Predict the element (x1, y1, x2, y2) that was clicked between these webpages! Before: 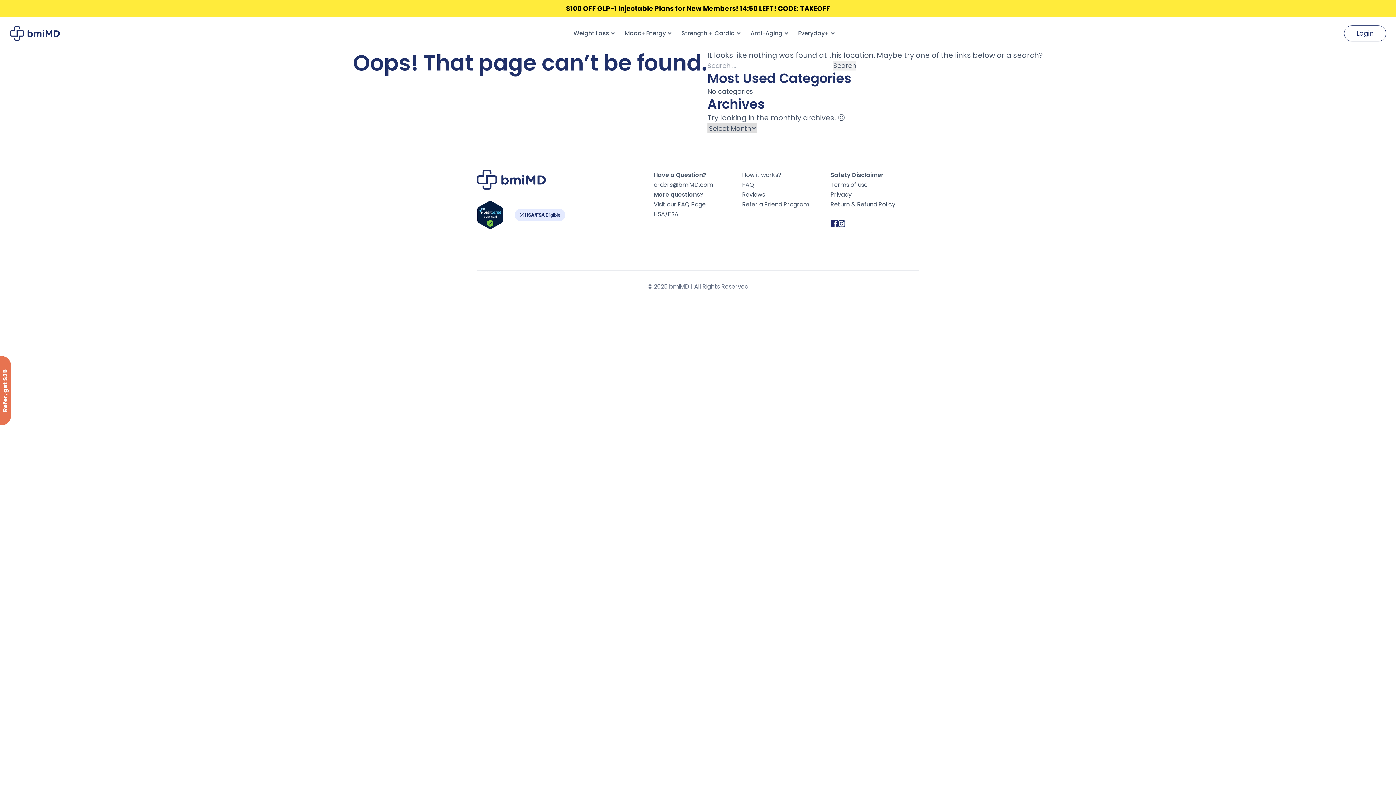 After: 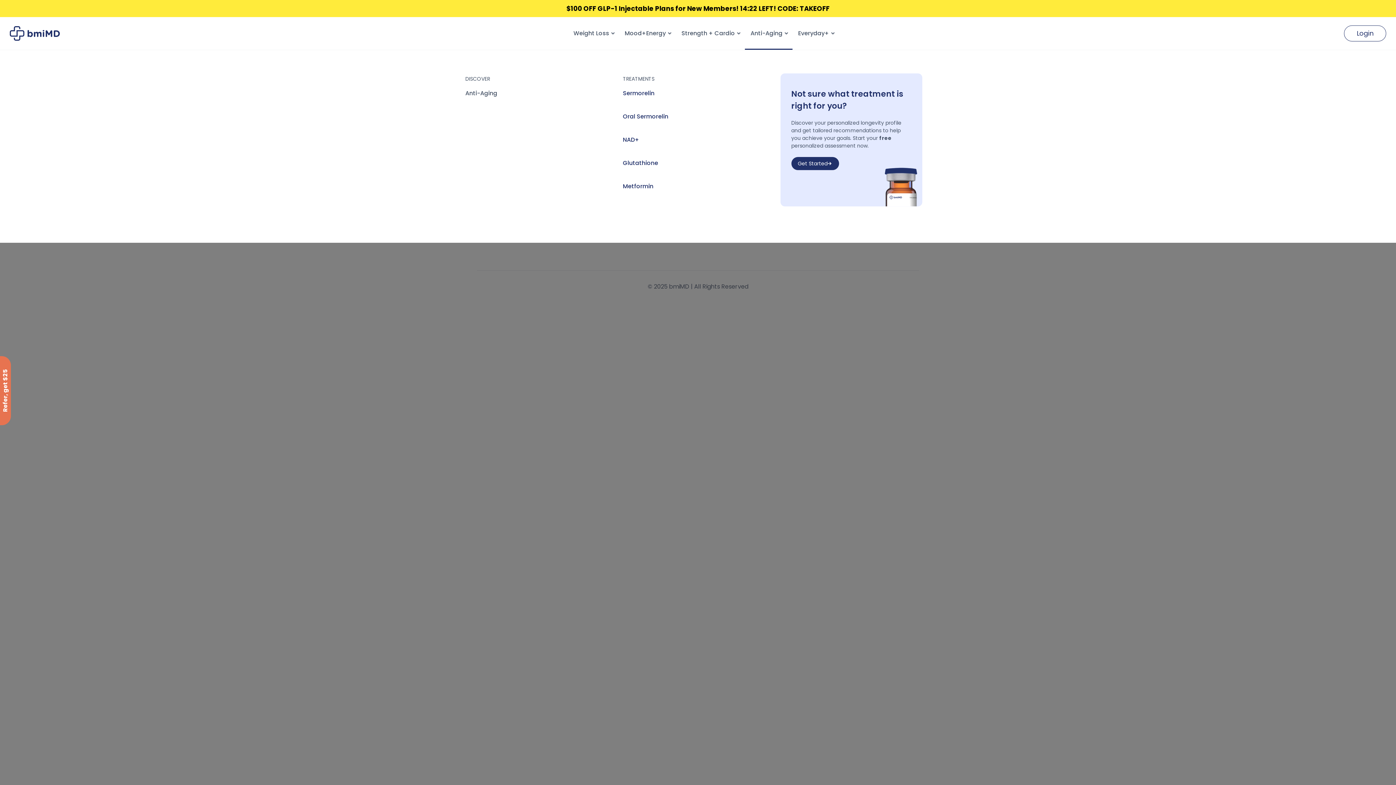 Action: bbox: (750, 29, 782, 37) label: Anti-Aging